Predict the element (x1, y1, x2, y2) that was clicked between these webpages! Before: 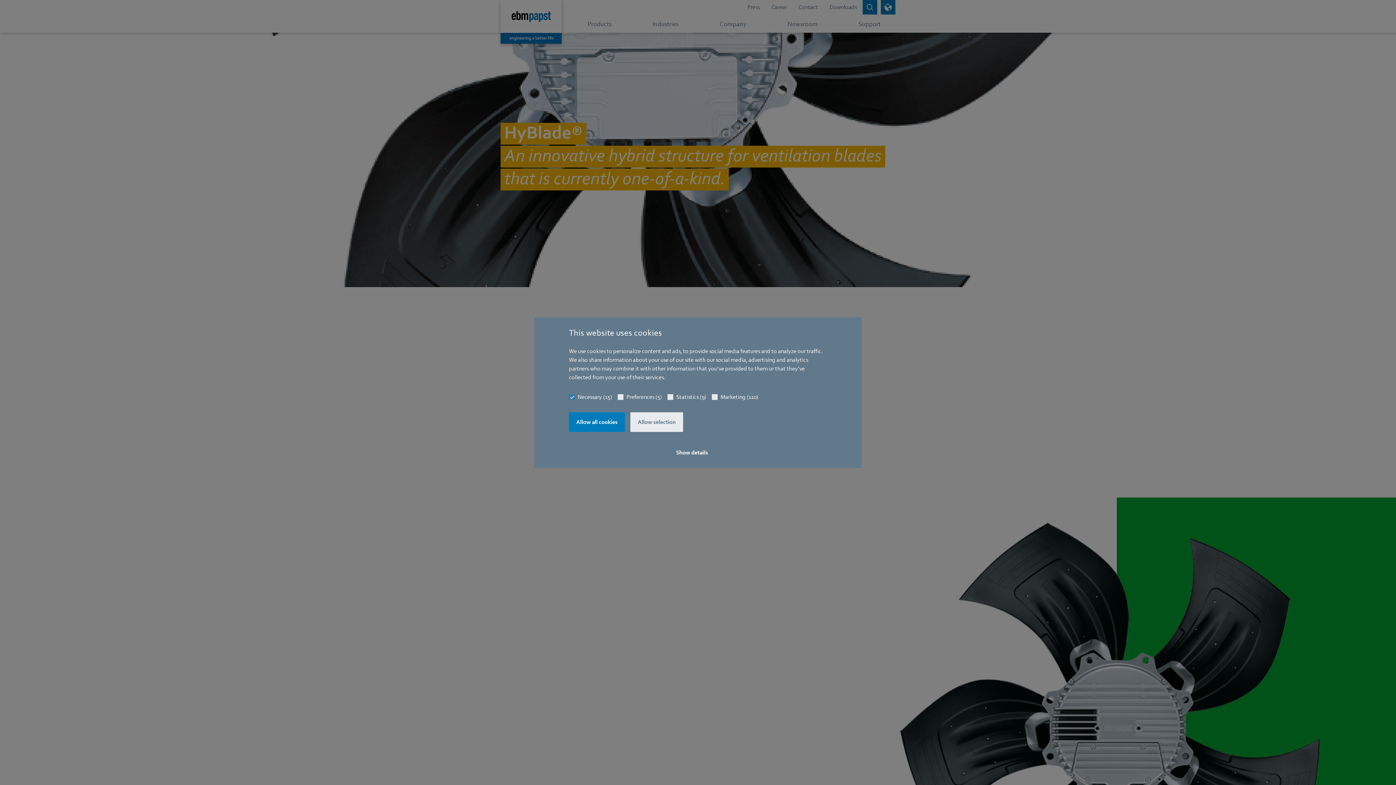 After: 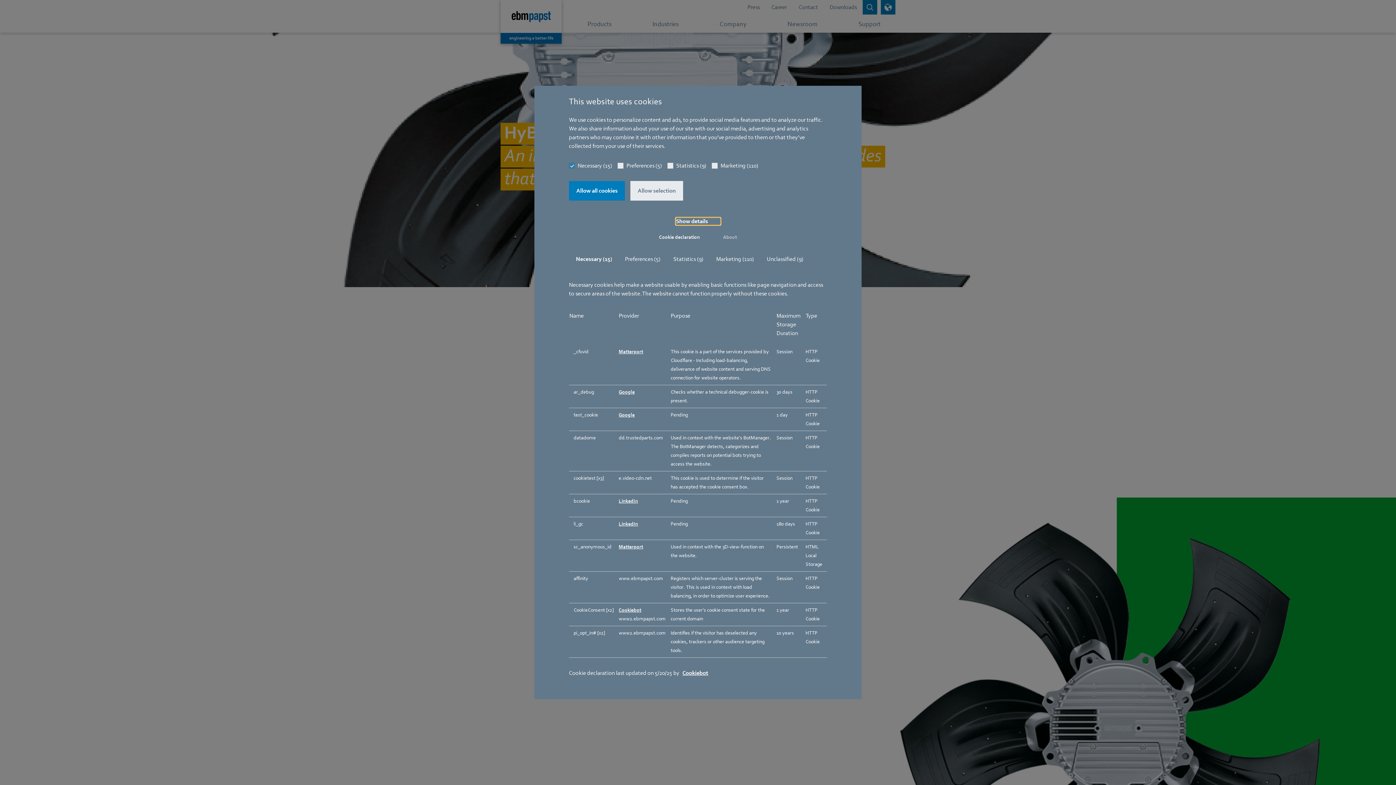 Action: bbox: (676, 449, 720, 456) label: Show details